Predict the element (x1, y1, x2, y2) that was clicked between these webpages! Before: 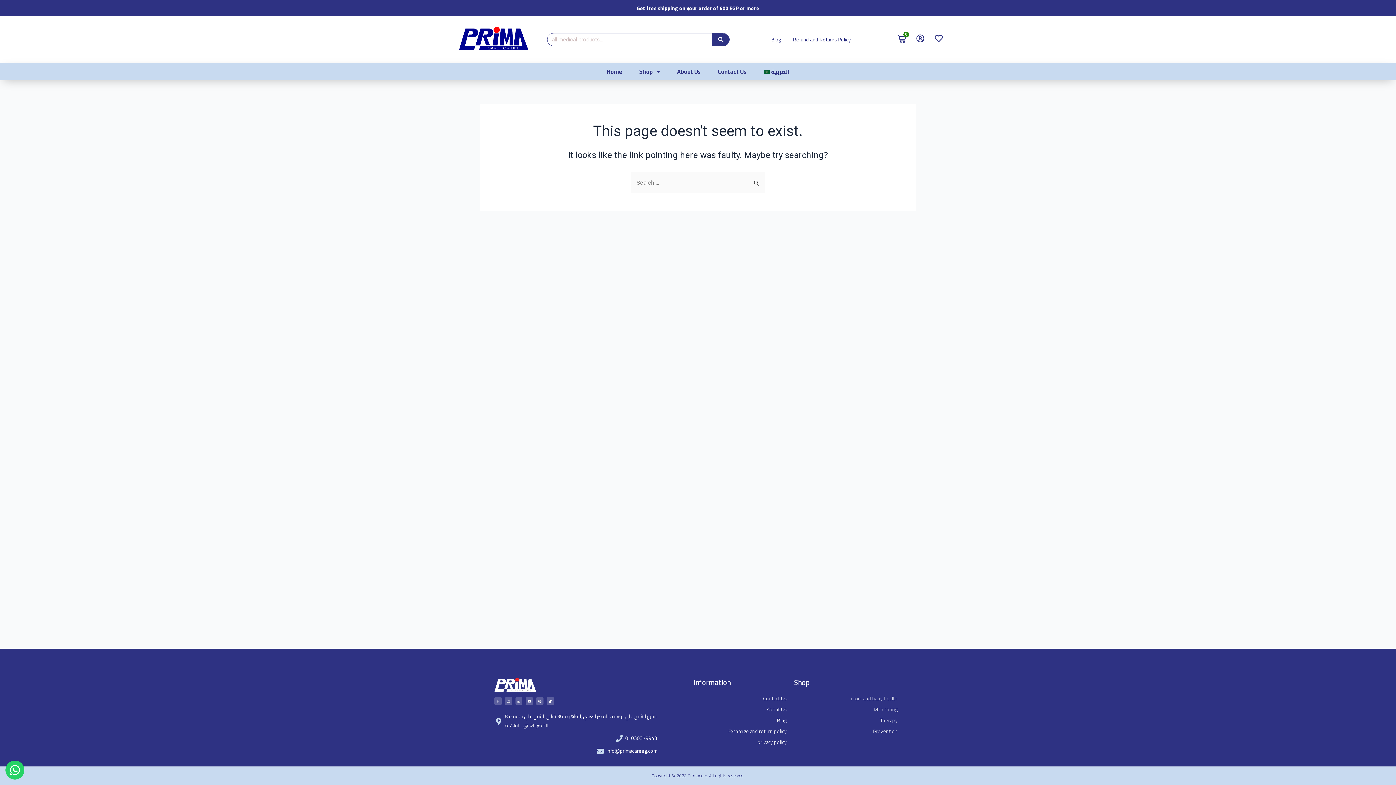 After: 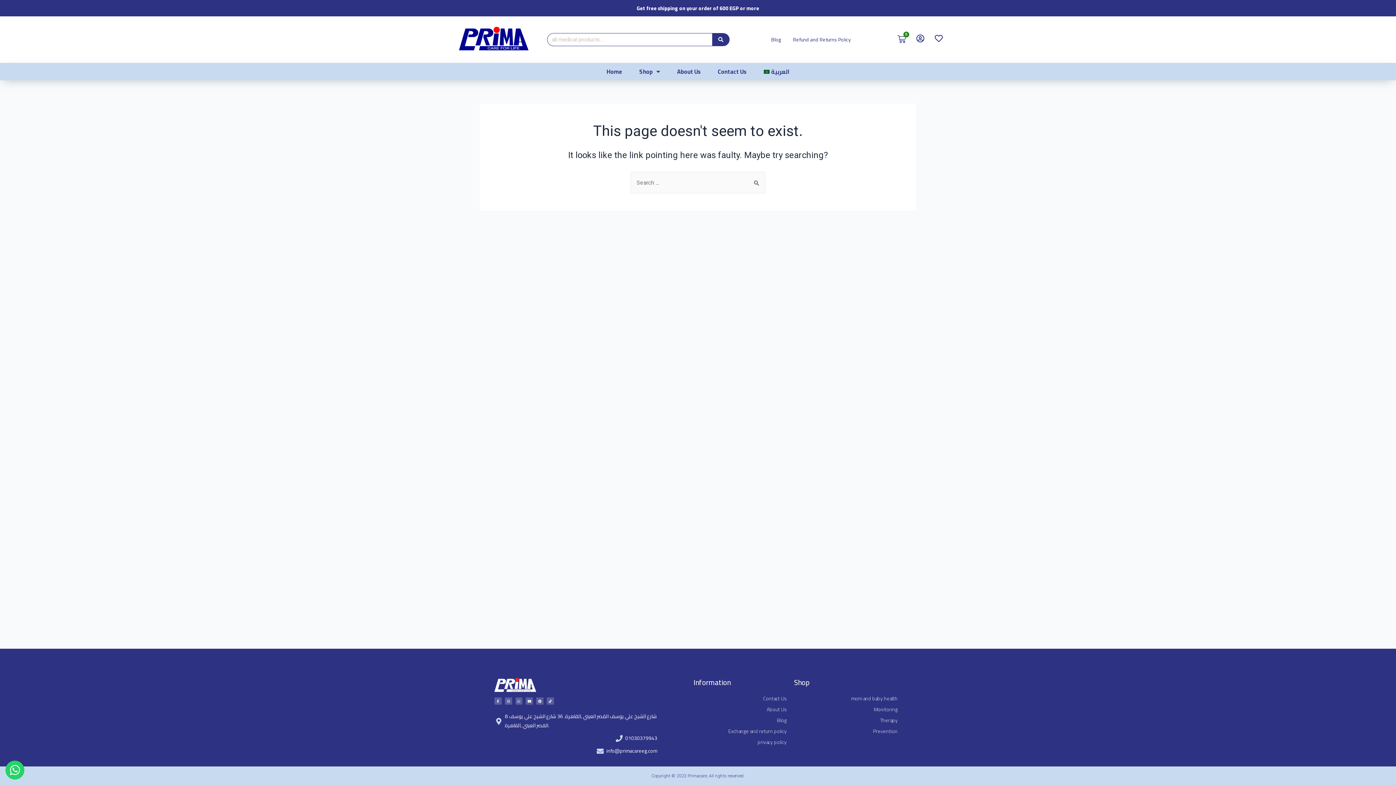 Action: label: mom and baby health bbox: (794, 694, 897, 703)